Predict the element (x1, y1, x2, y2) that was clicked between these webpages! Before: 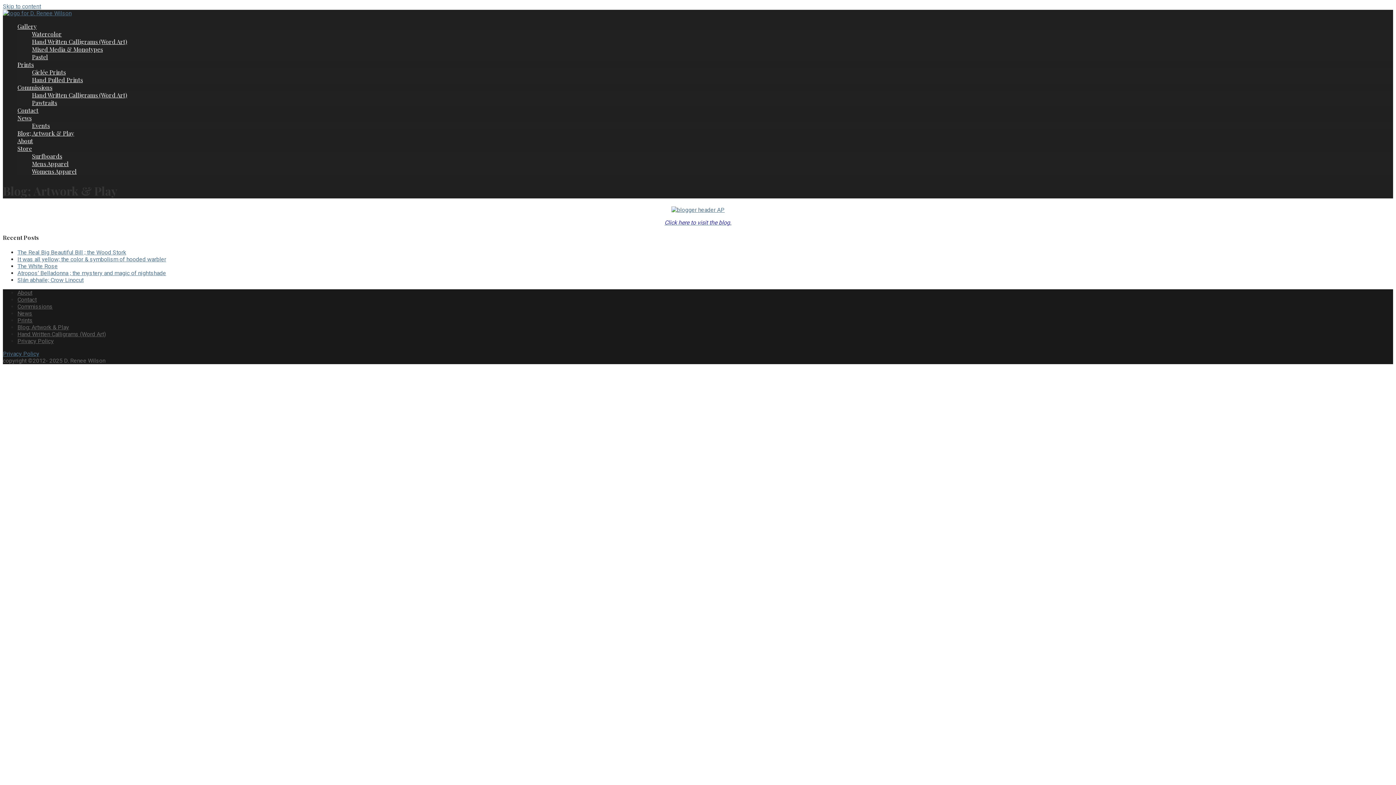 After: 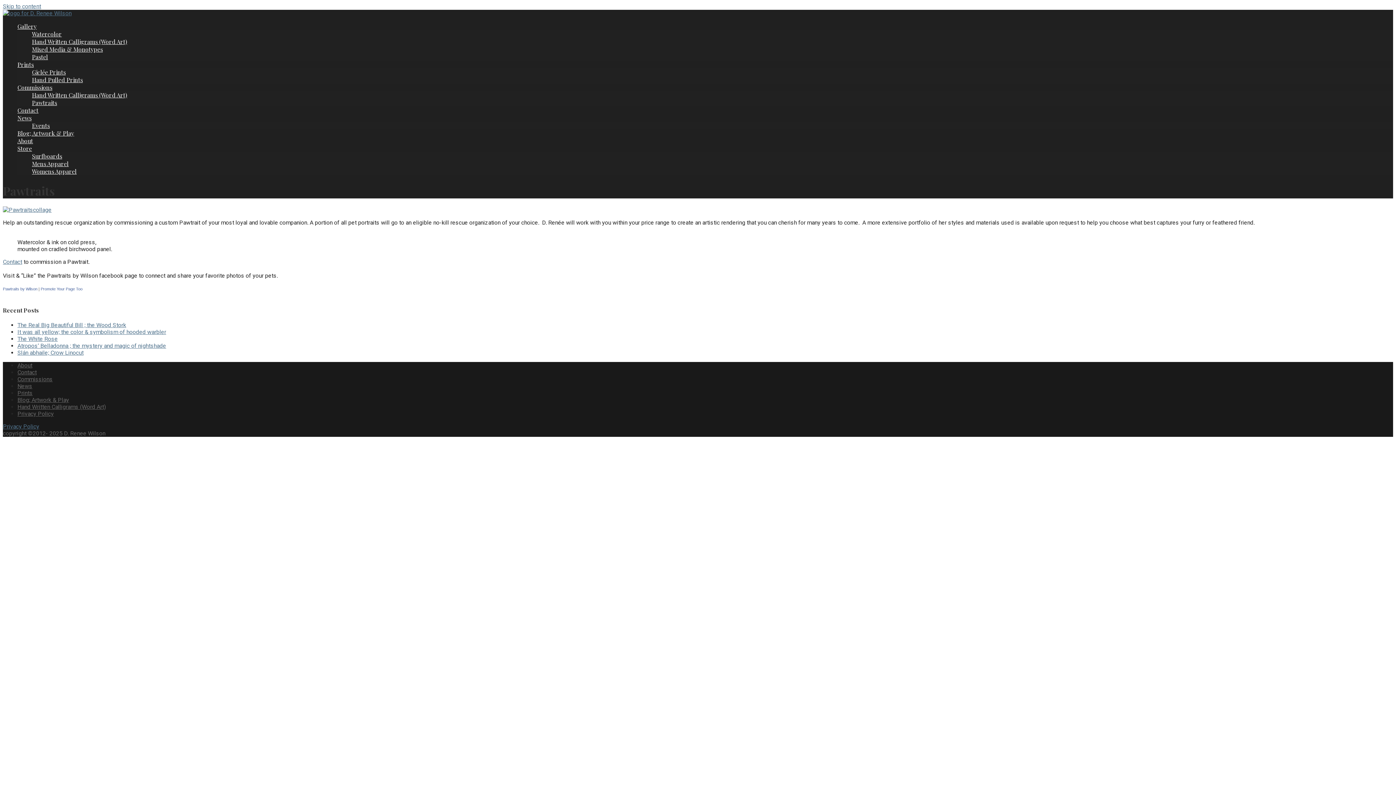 Action: label: Pawtraits bbox: (32, 98, 57, 106)